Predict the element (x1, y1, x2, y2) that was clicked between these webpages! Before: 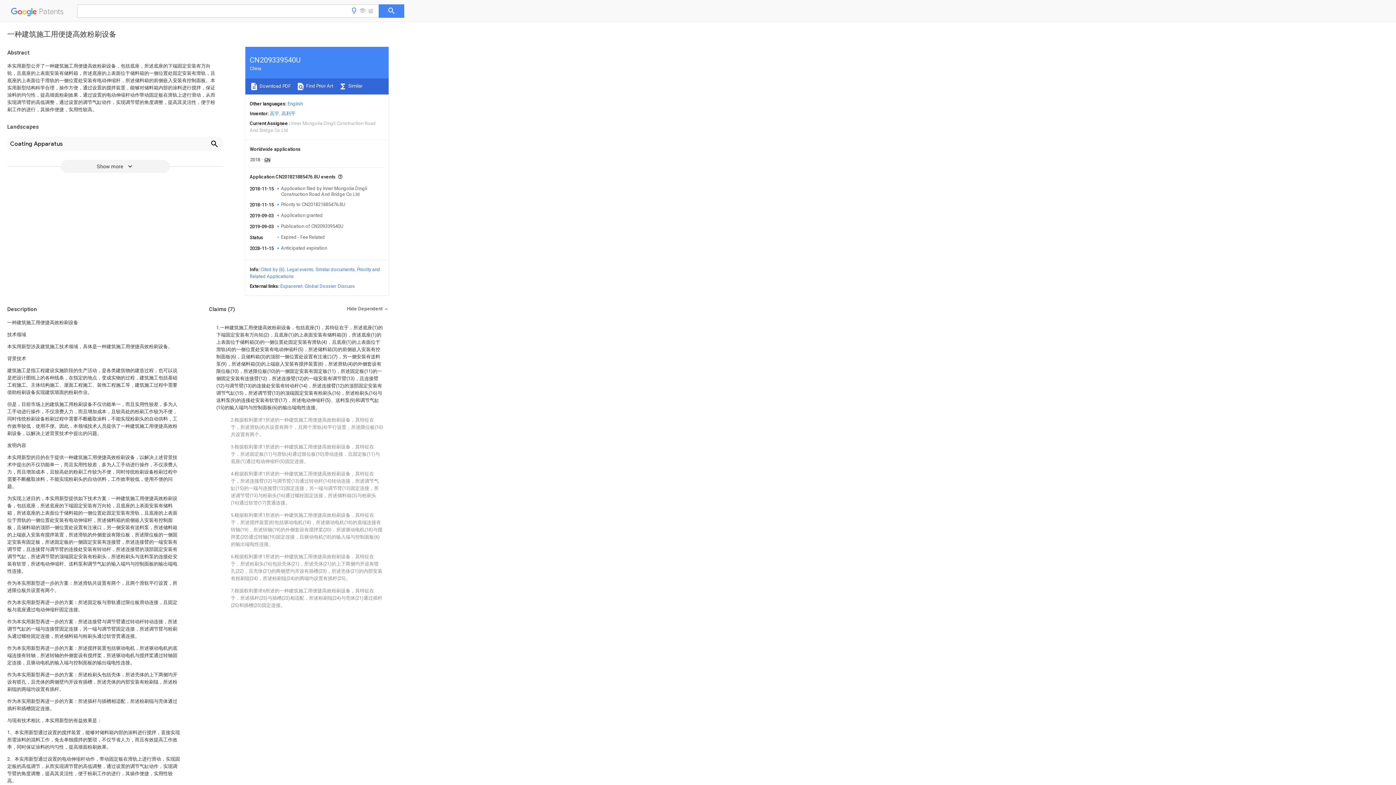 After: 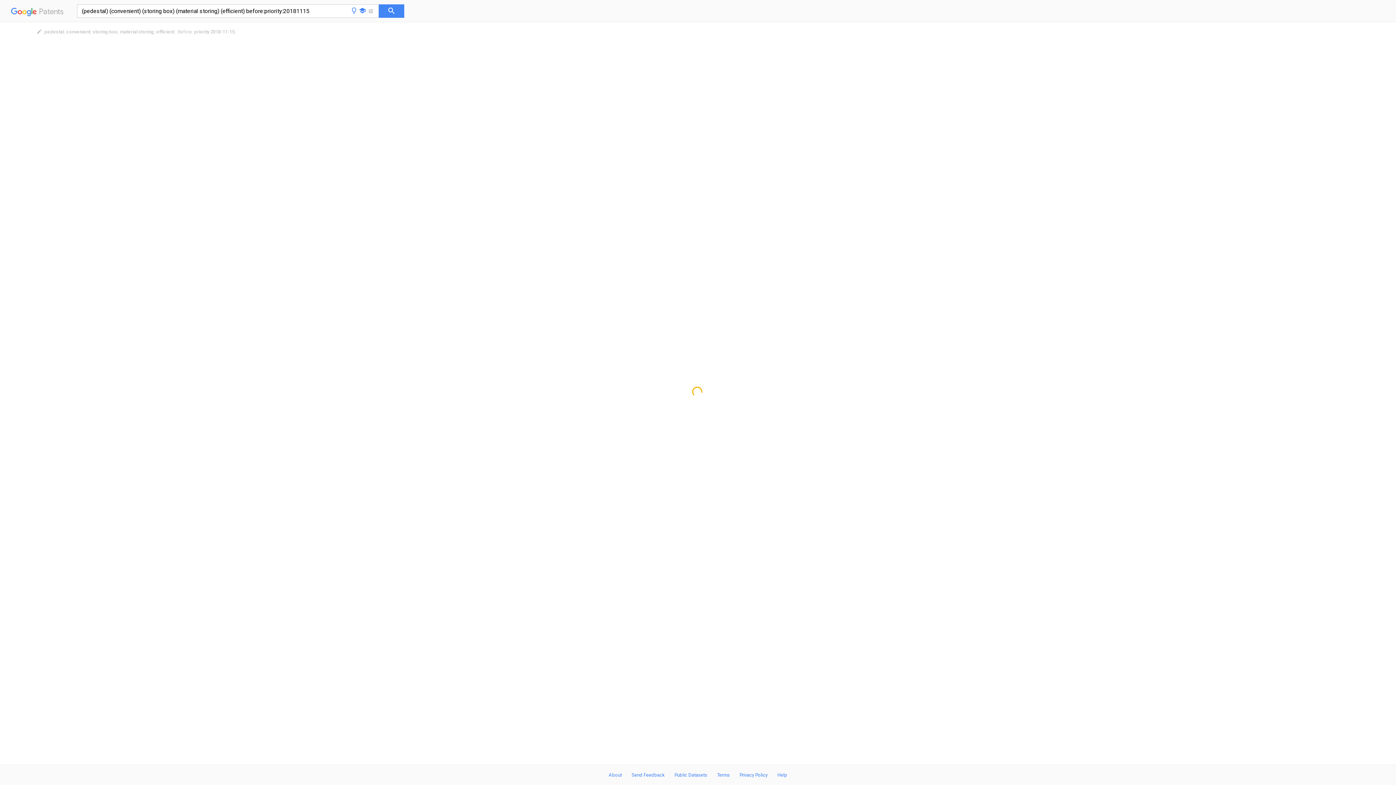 Action: bbox: (296, 83, 333, 88) label:  Find Prior Art